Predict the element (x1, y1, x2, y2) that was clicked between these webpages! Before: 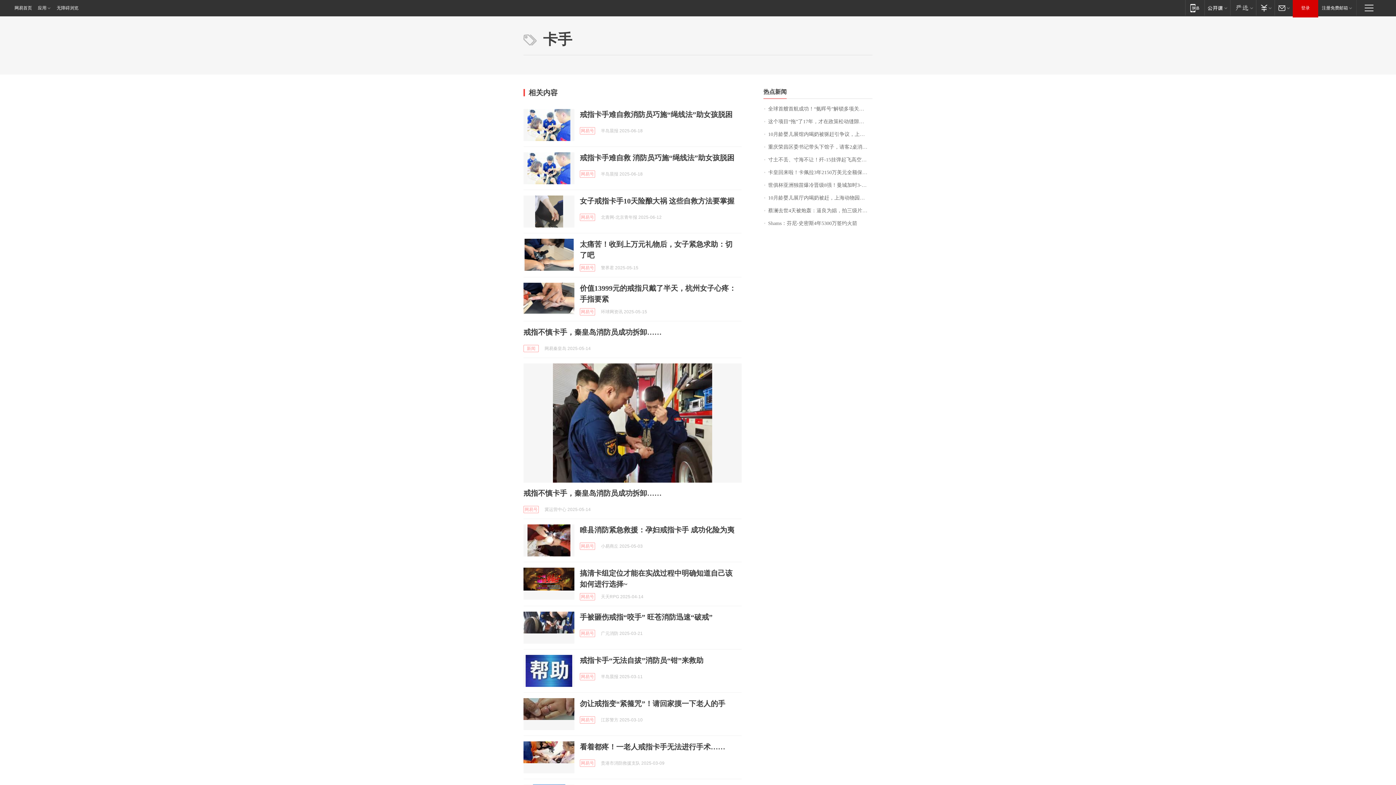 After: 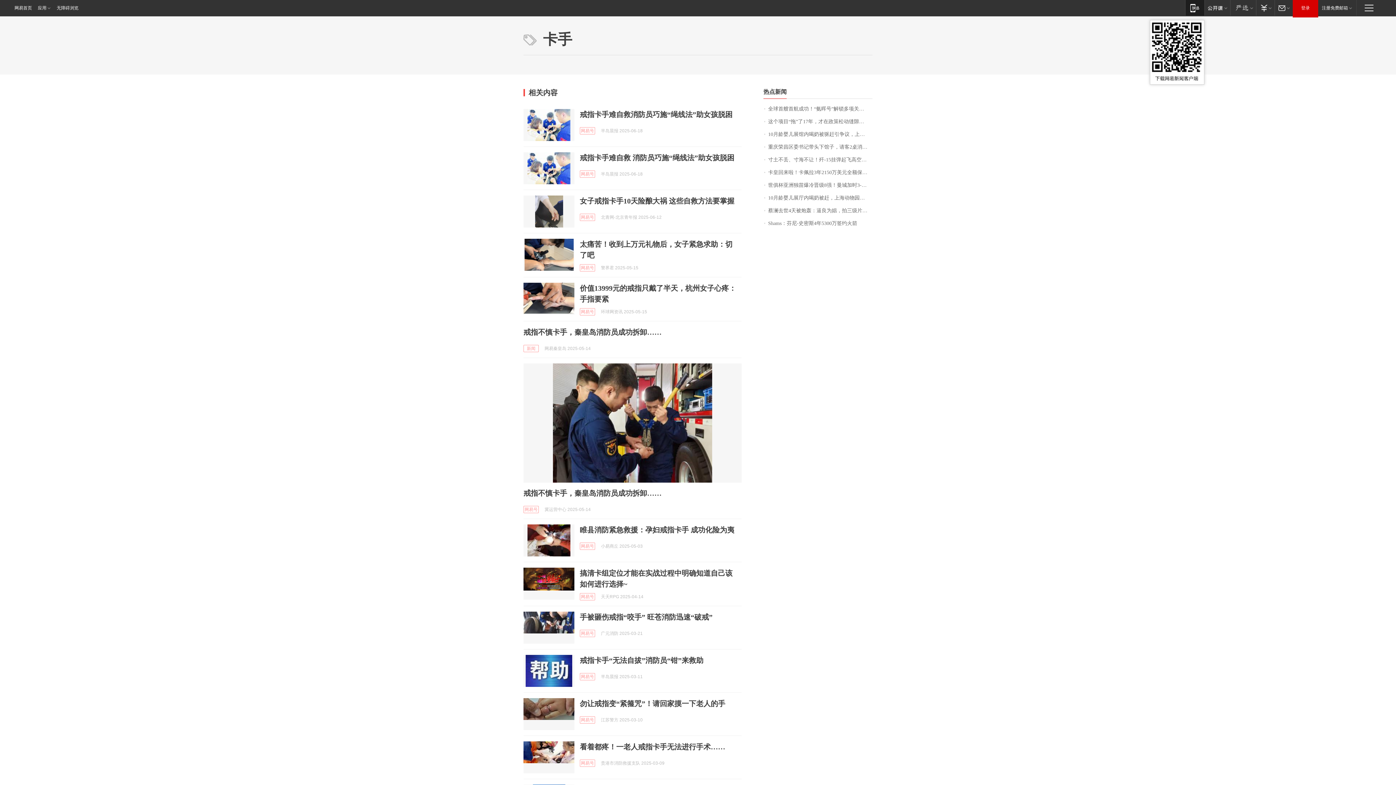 Action: bbox: (1185, 0, 1204, 15) label: 移动端